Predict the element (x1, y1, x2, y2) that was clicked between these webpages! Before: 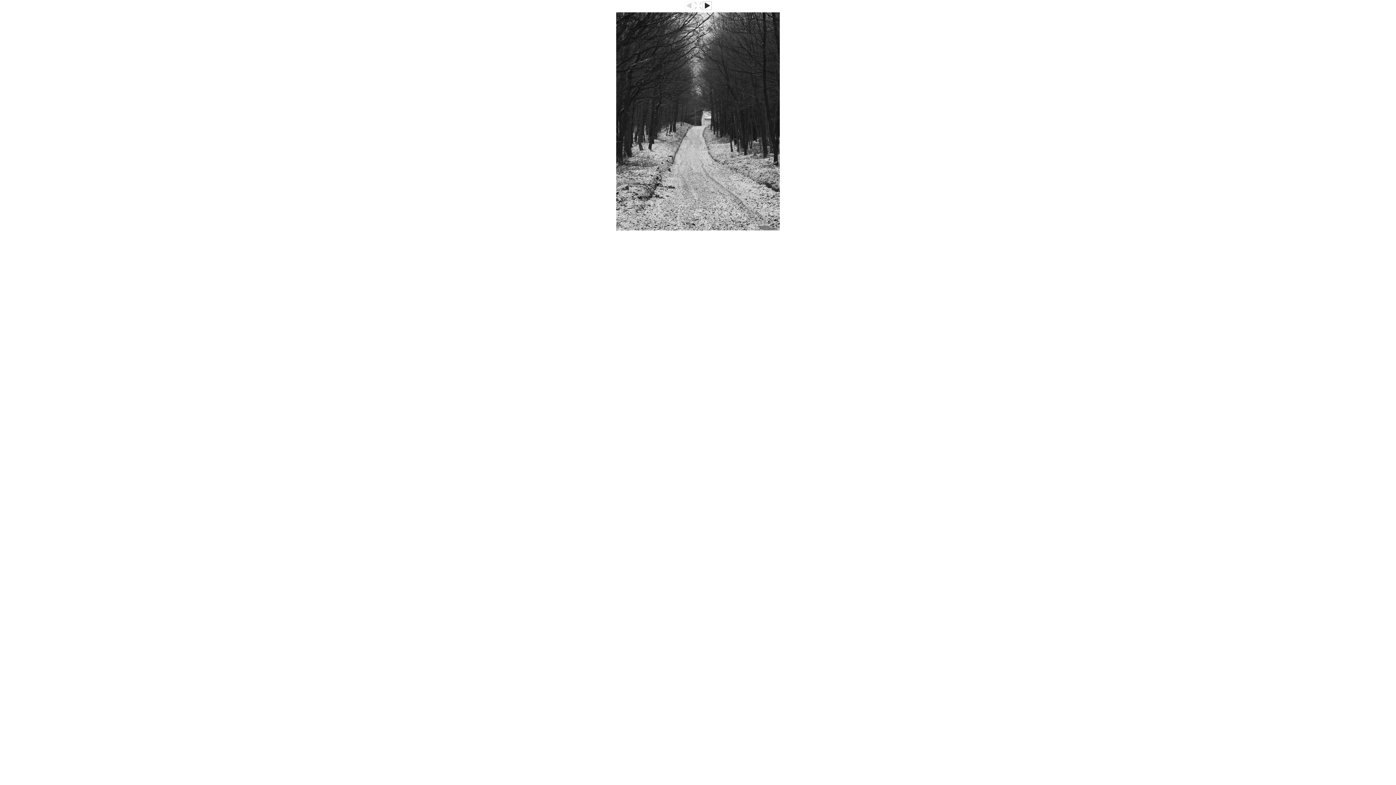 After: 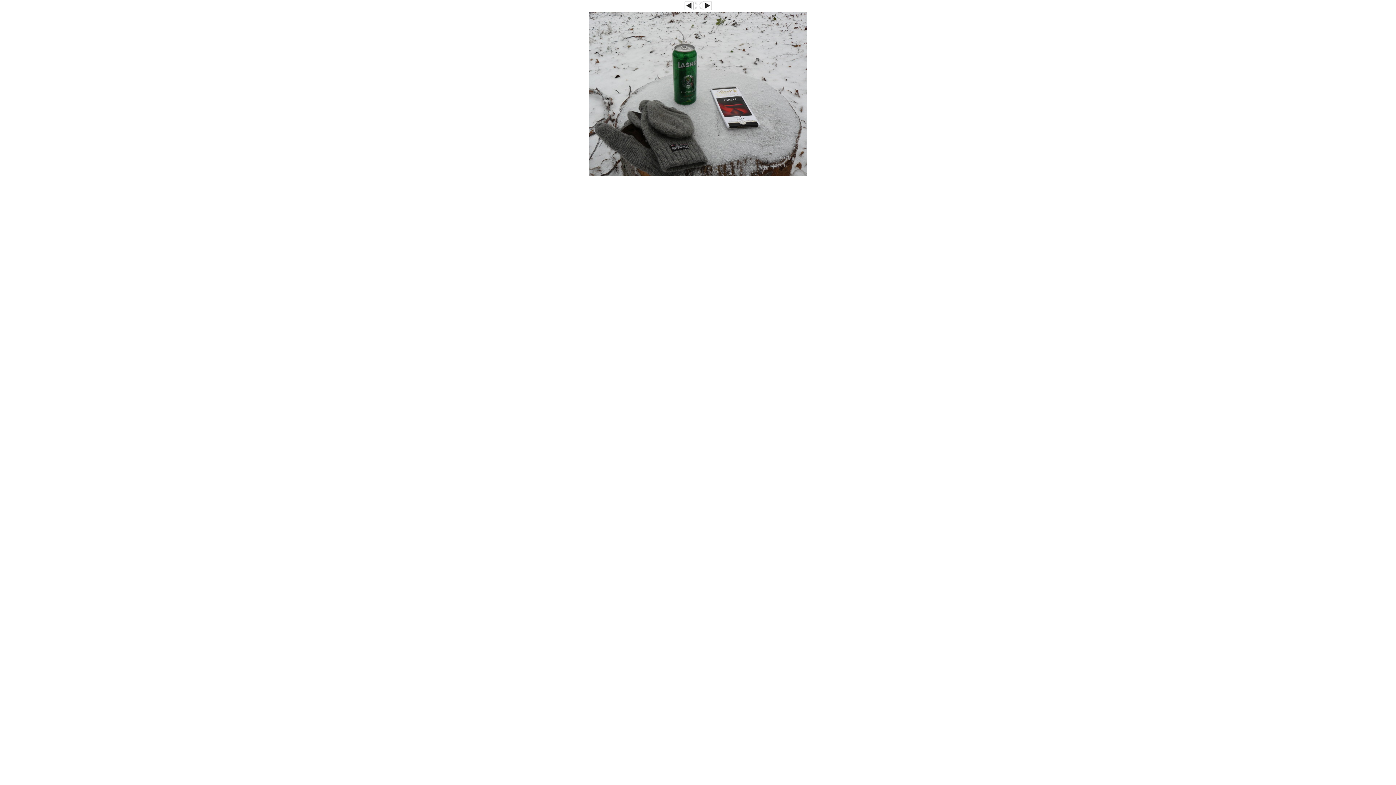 Action: bbox: (702, 6, 711, 10)